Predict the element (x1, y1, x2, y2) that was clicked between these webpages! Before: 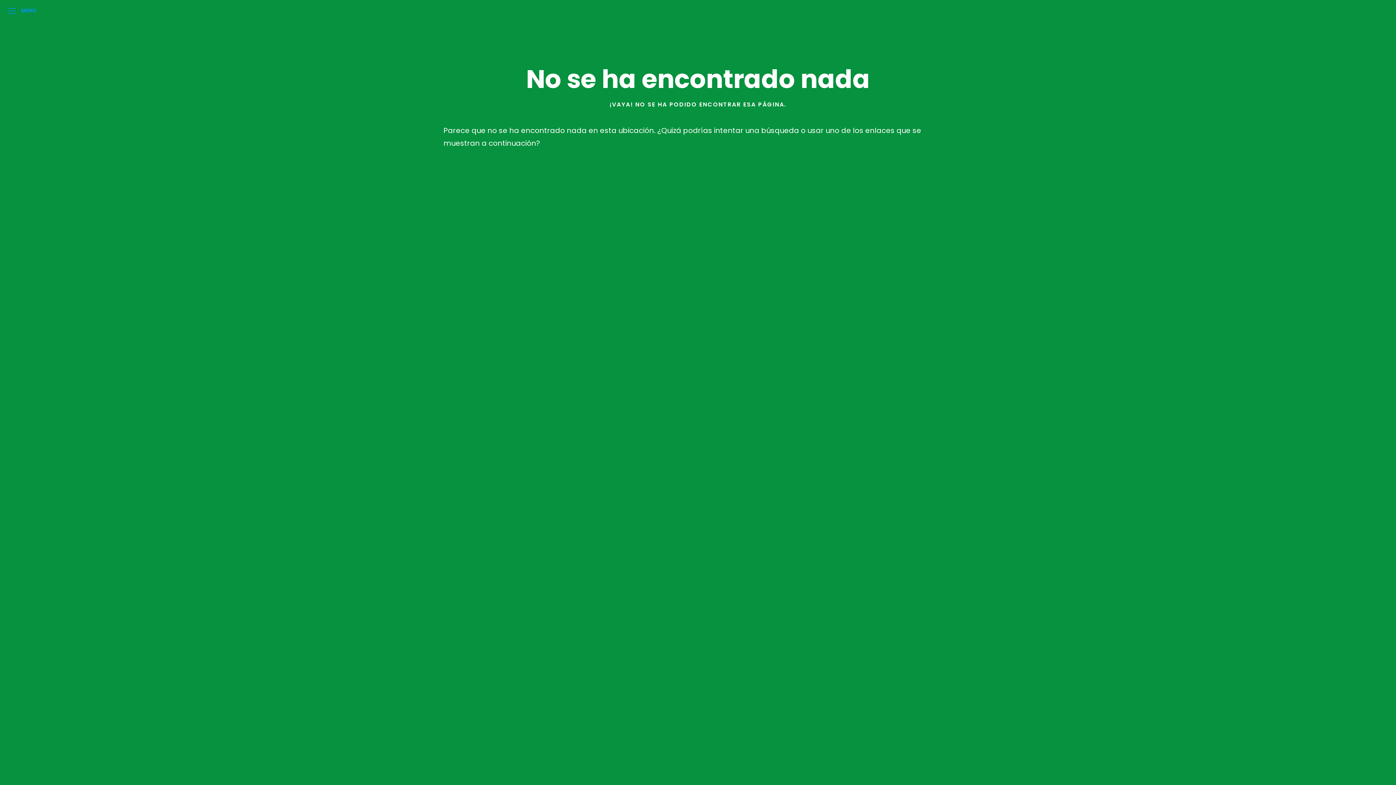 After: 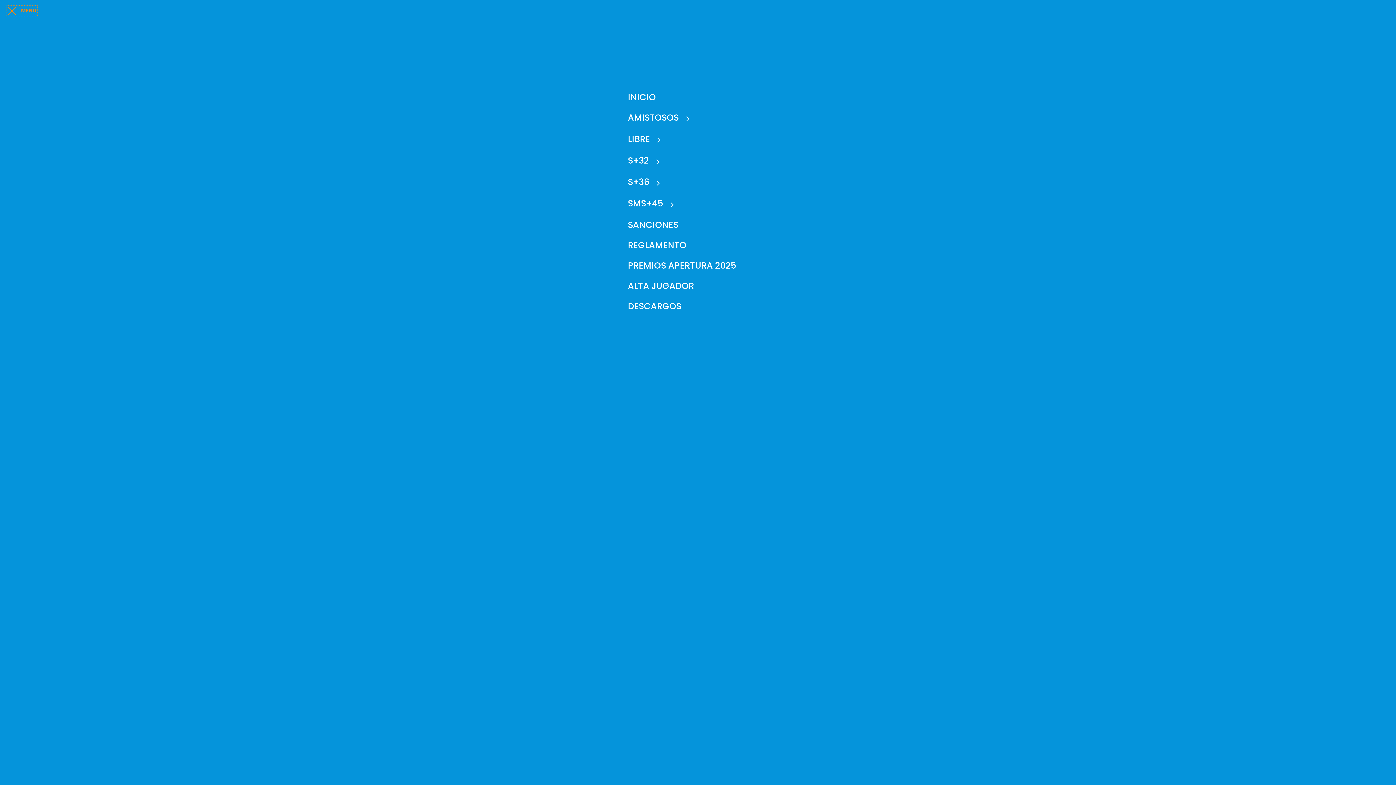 Action: label: MENÚ bbox: (5, 4, 38, 17)